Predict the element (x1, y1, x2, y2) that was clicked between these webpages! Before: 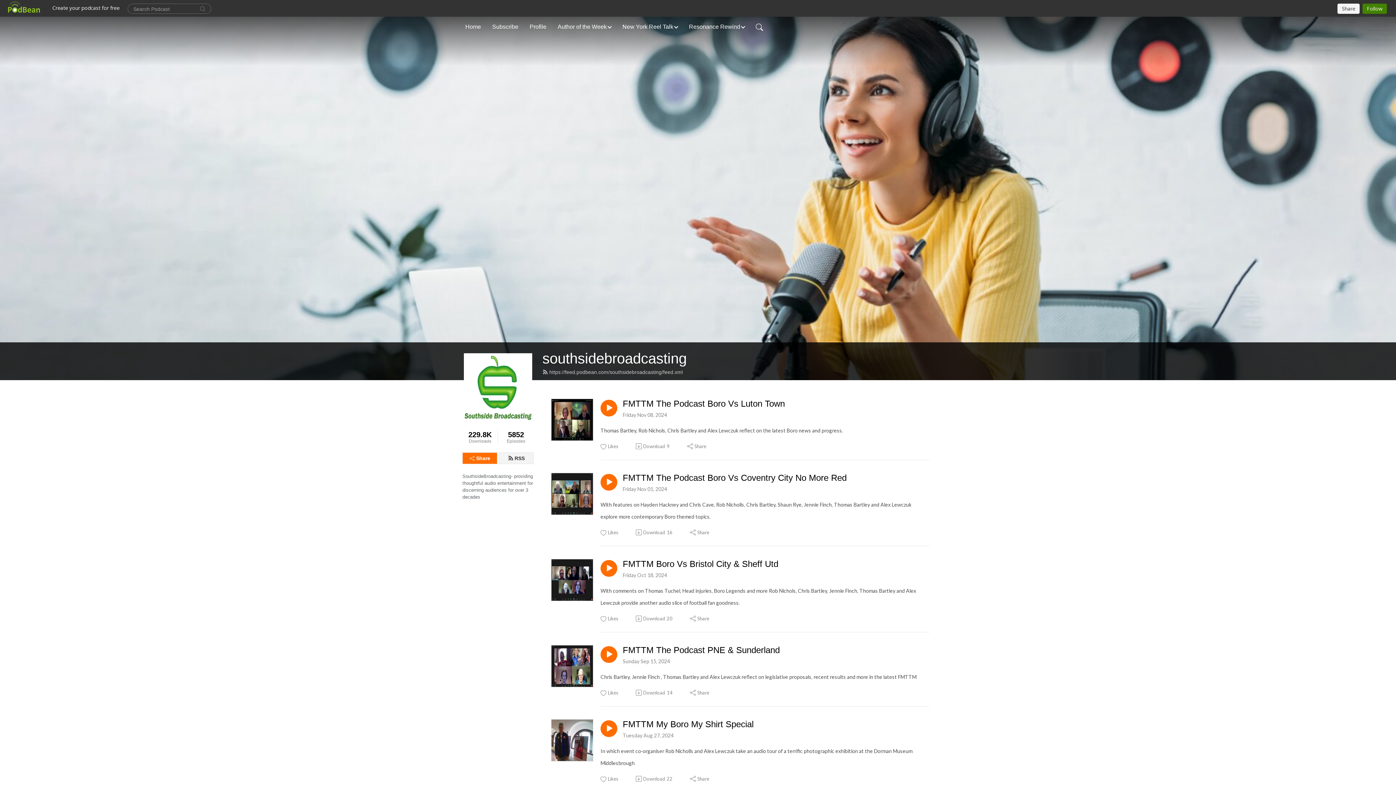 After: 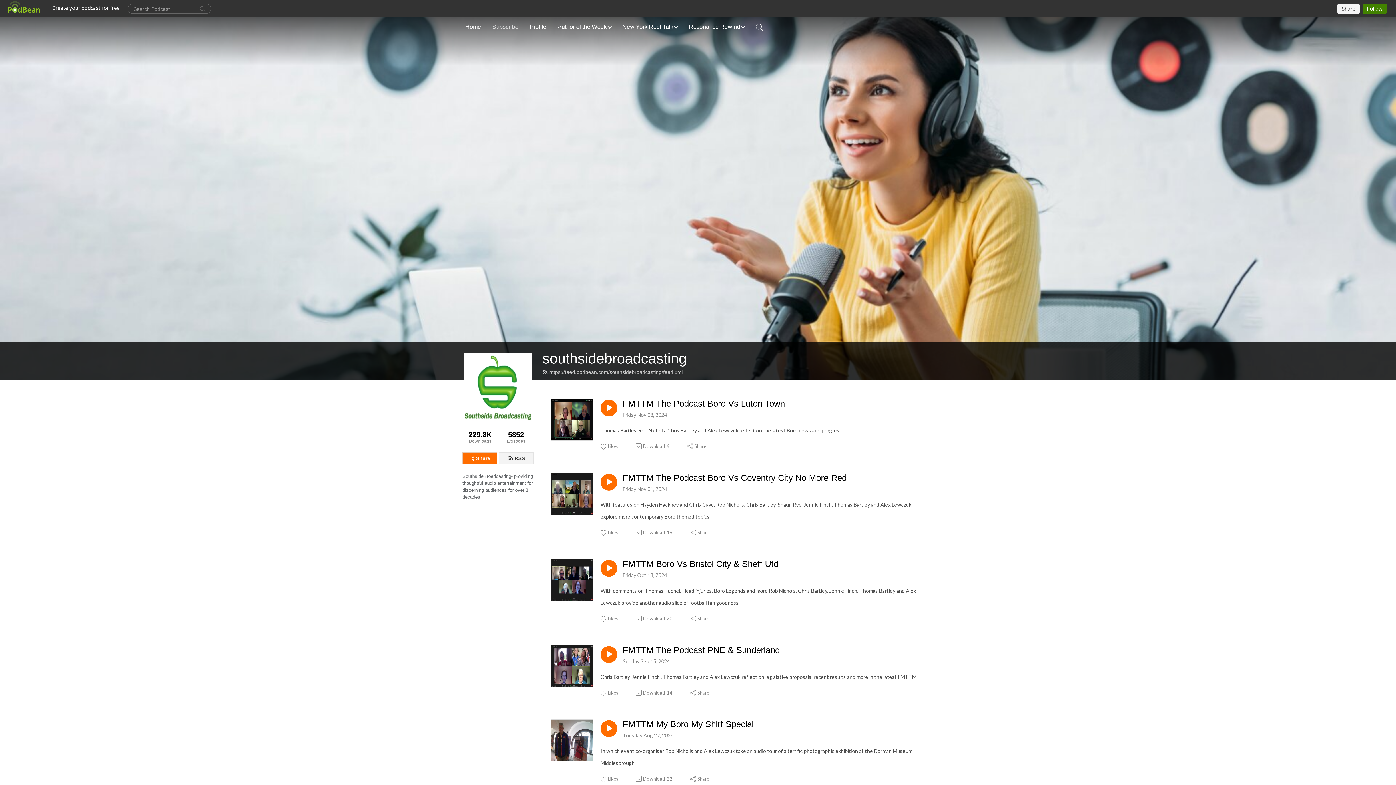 Action: bbox: (489, 19, 521, 34) label: Subscribe